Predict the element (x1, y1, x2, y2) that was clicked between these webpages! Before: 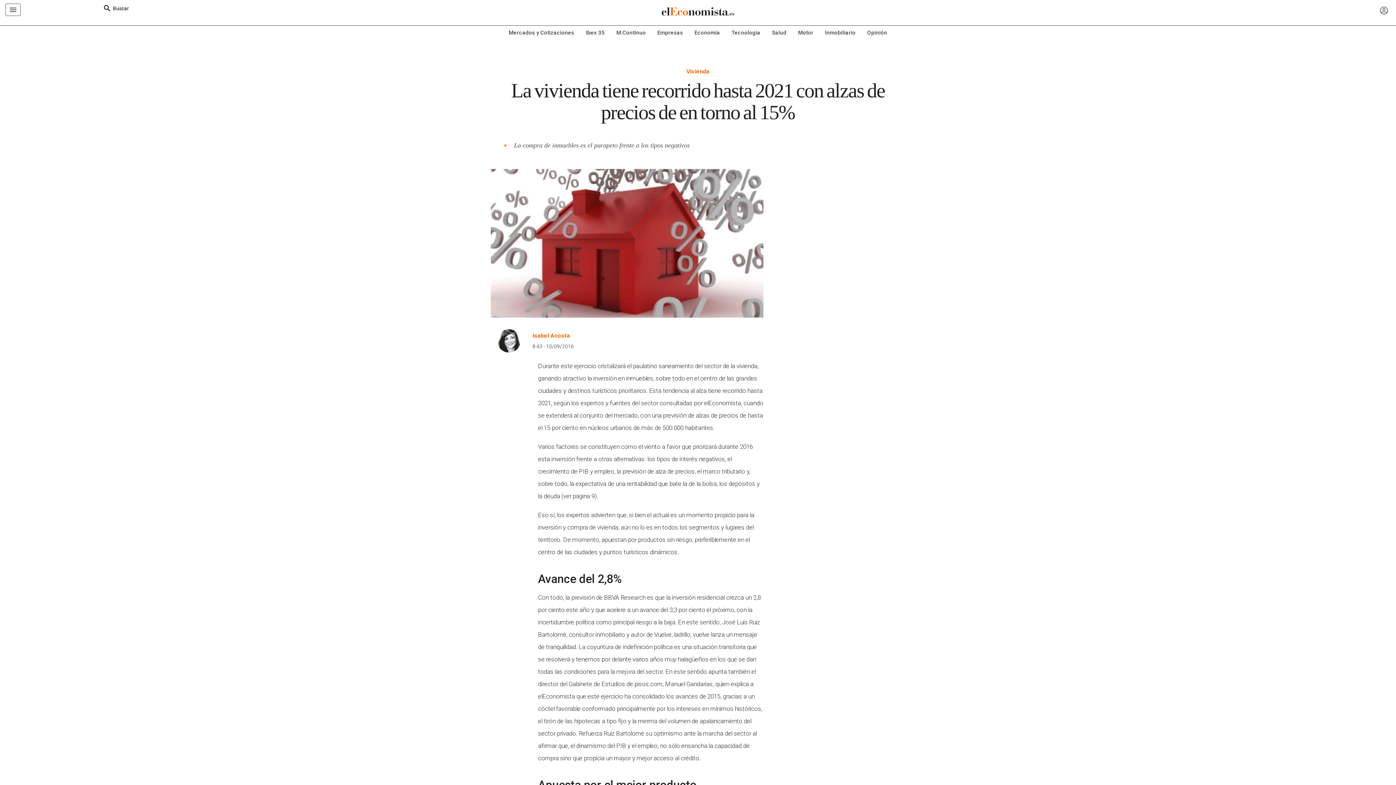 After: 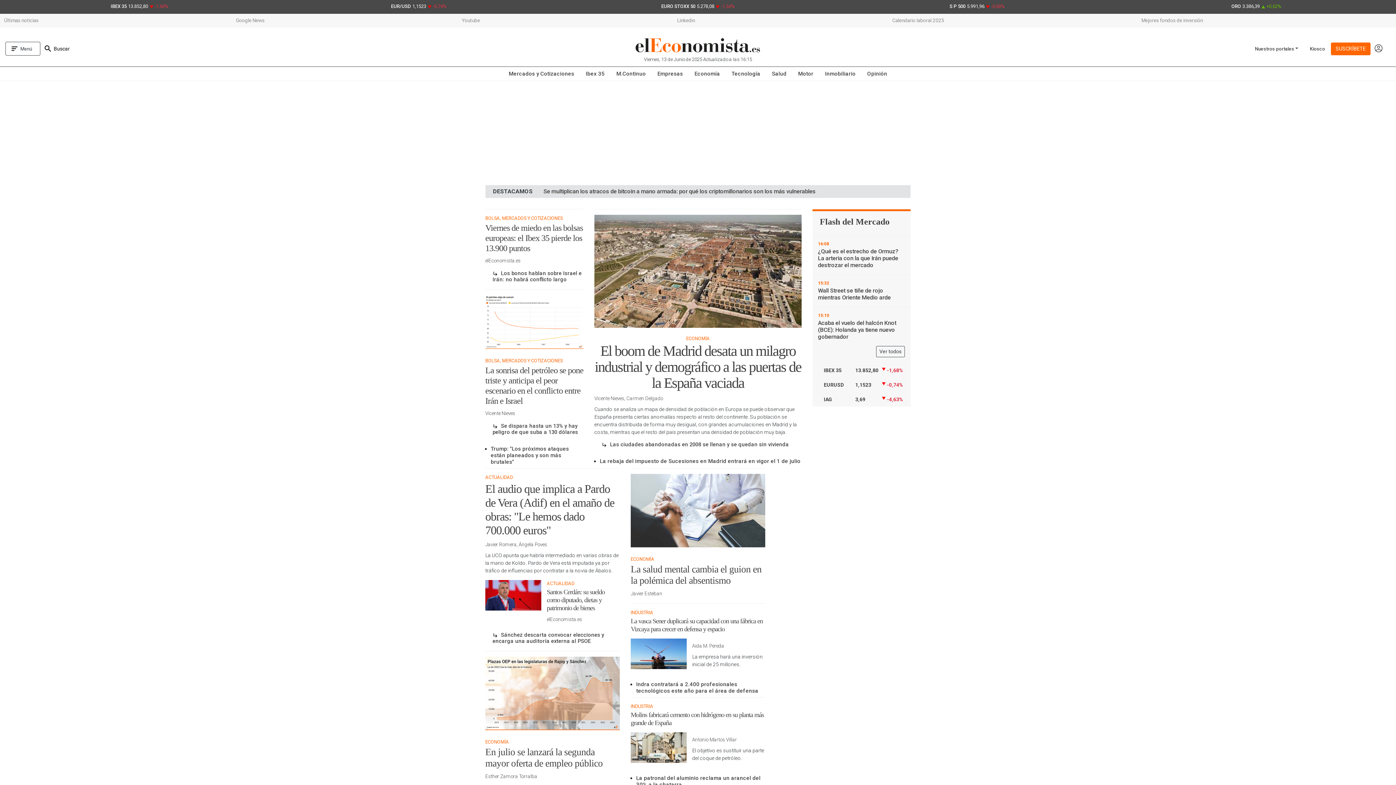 Action: bbox: (238, 3, 1158, 21)